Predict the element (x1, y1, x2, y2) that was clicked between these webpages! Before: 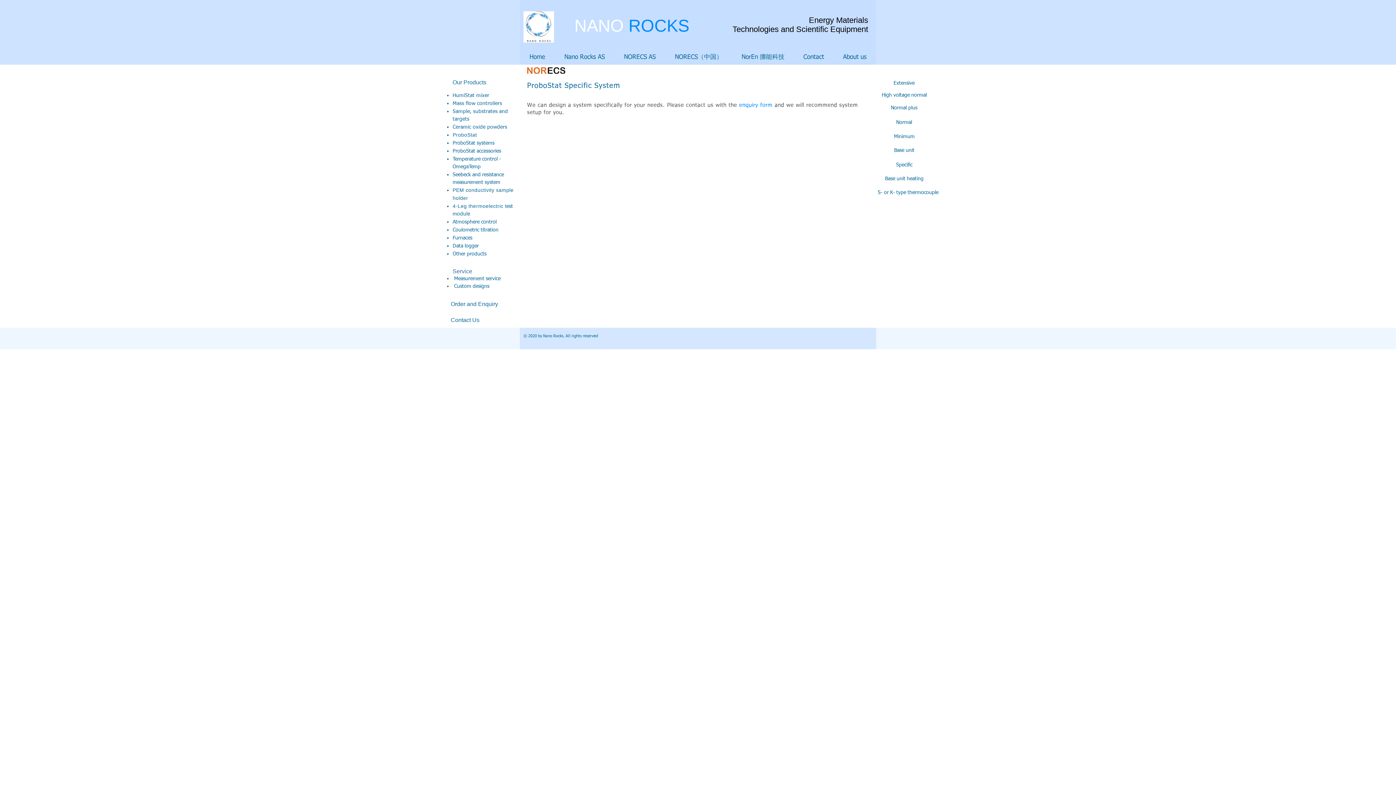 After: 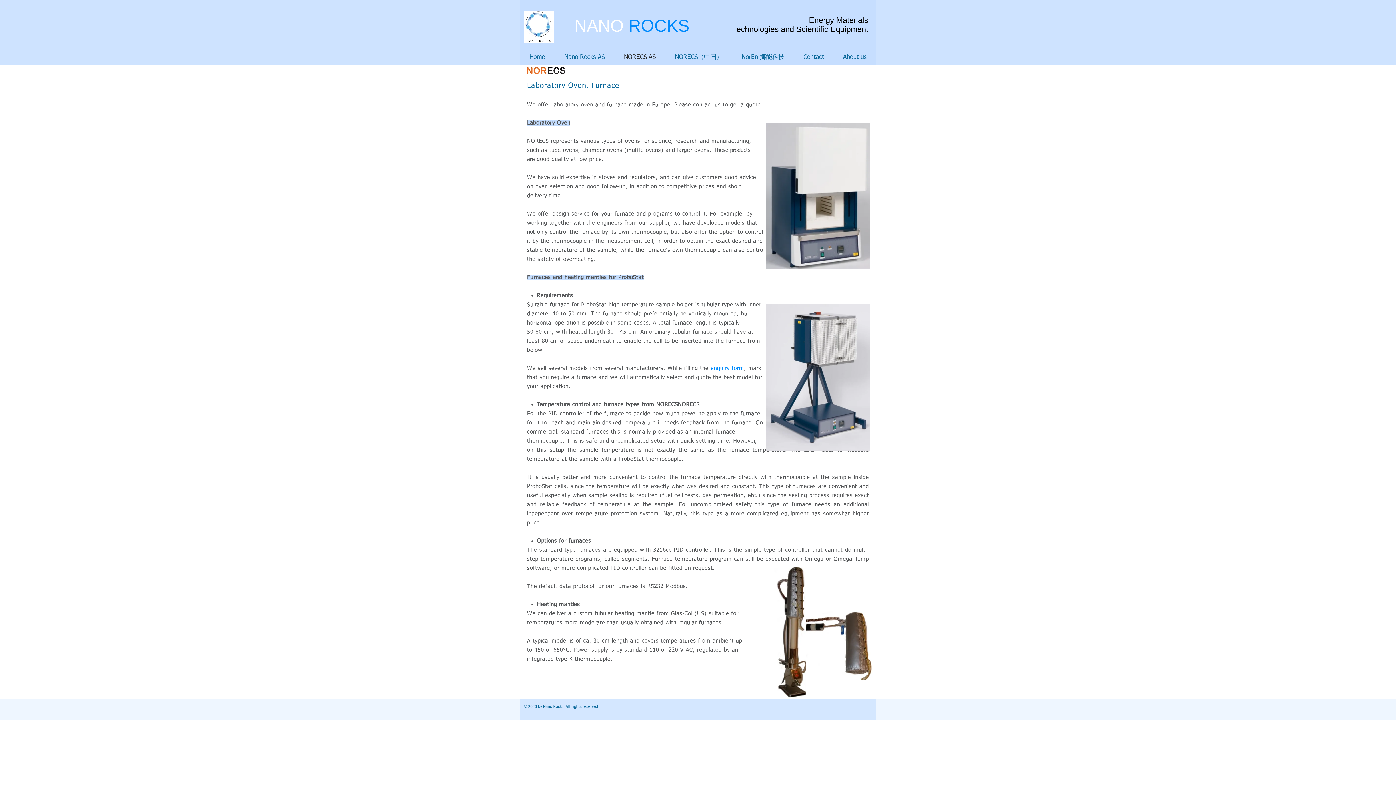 Action: bbox: (452, 235, 472, 240) label: Furnaces